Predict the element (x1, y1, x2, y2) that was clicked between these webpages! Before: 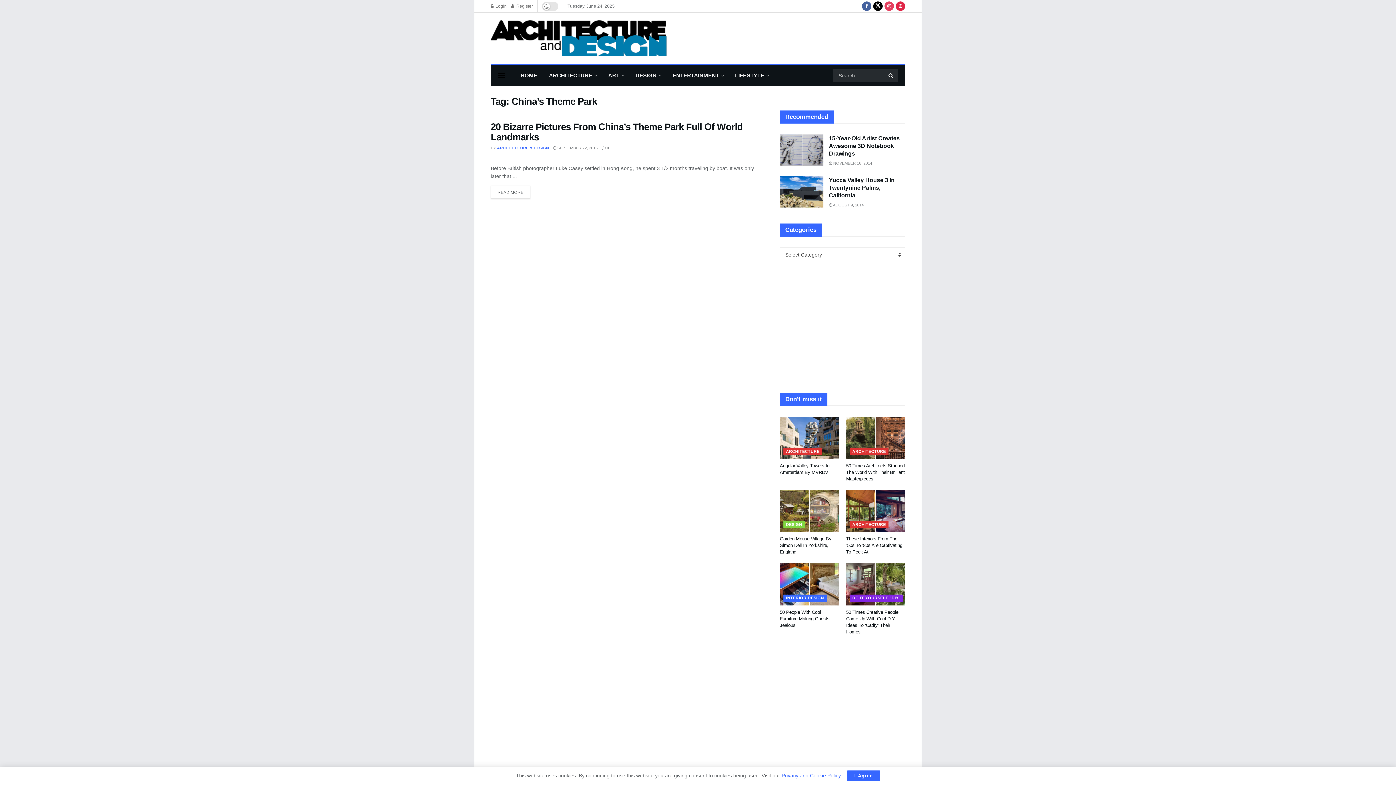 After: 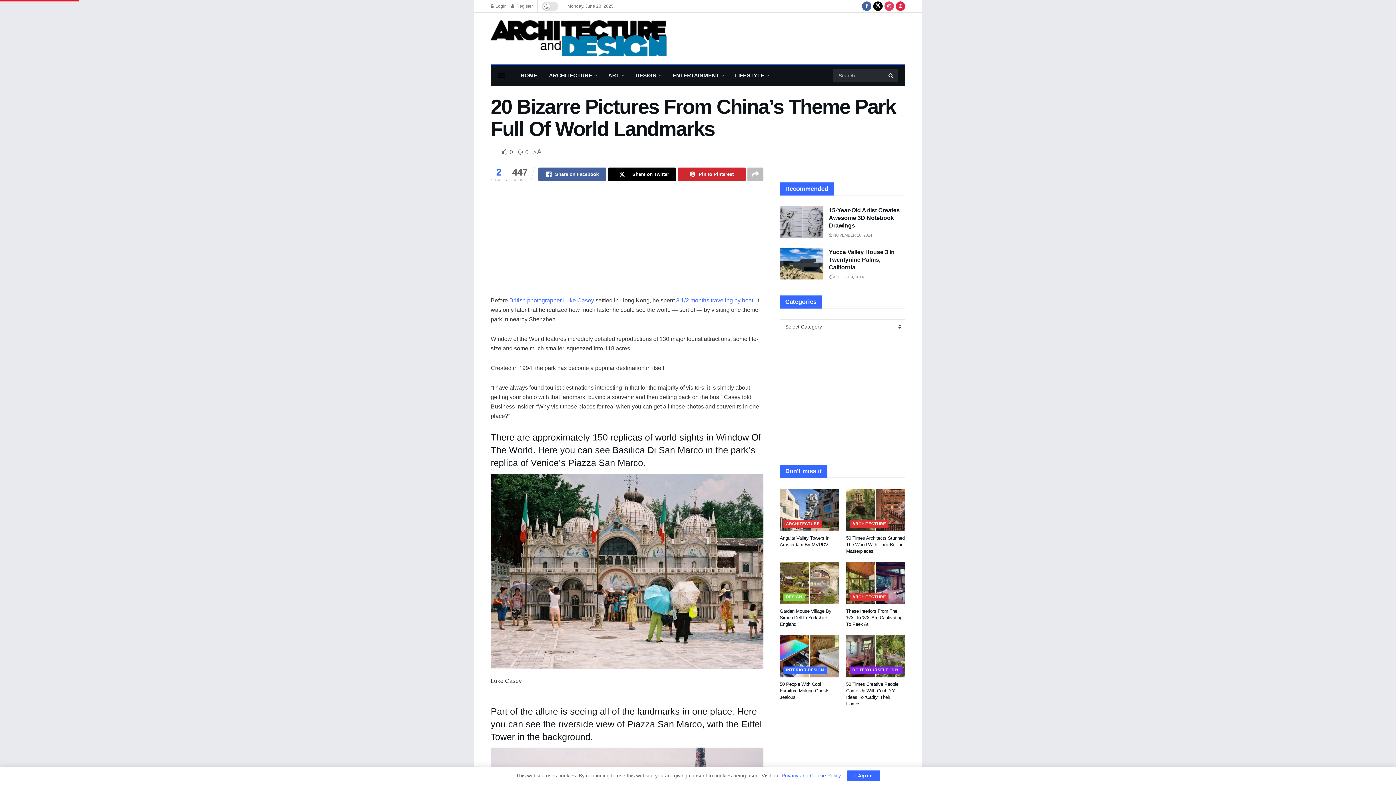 Action: bbox: (490, 121, 743, 142) label: 20 Bizarre Pictures From China’s Theme Park Full Of World Landmarks